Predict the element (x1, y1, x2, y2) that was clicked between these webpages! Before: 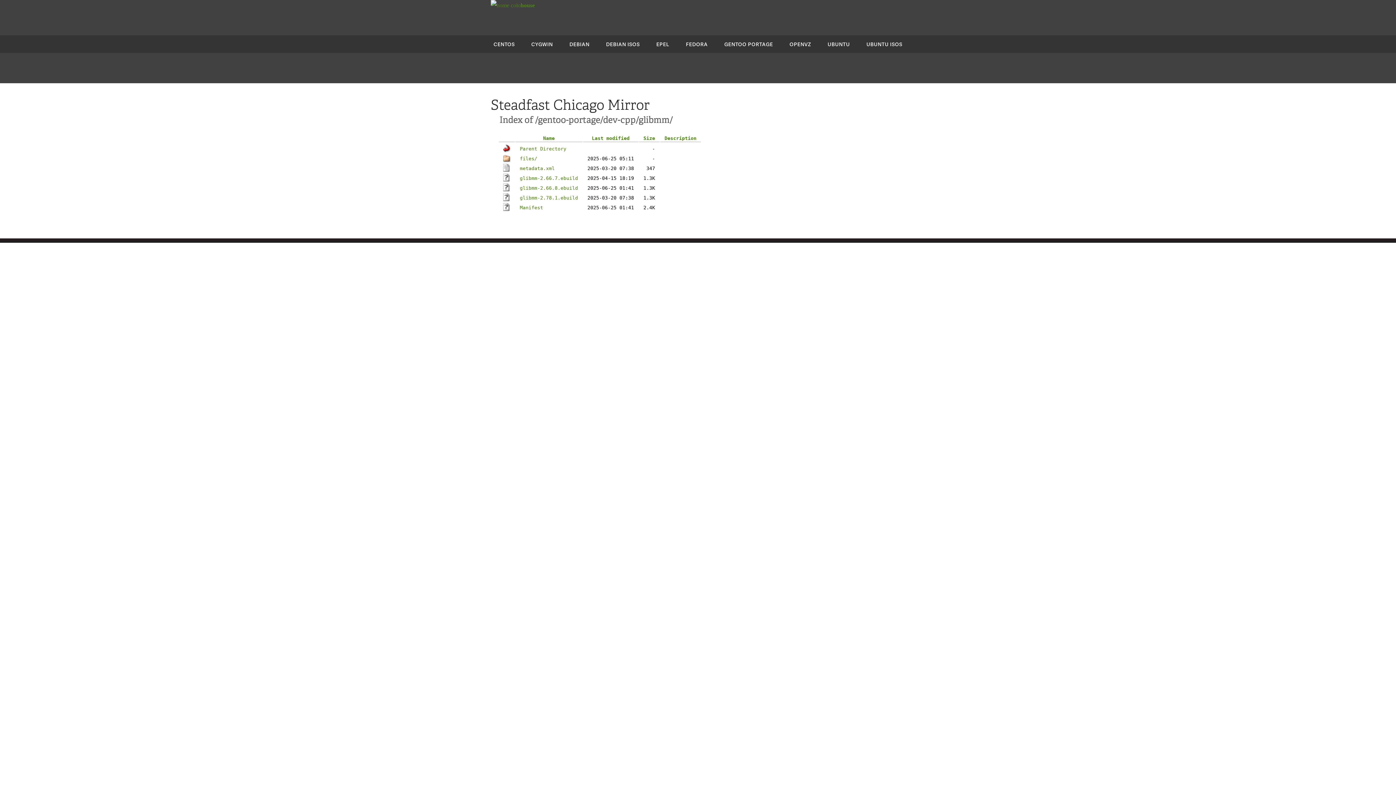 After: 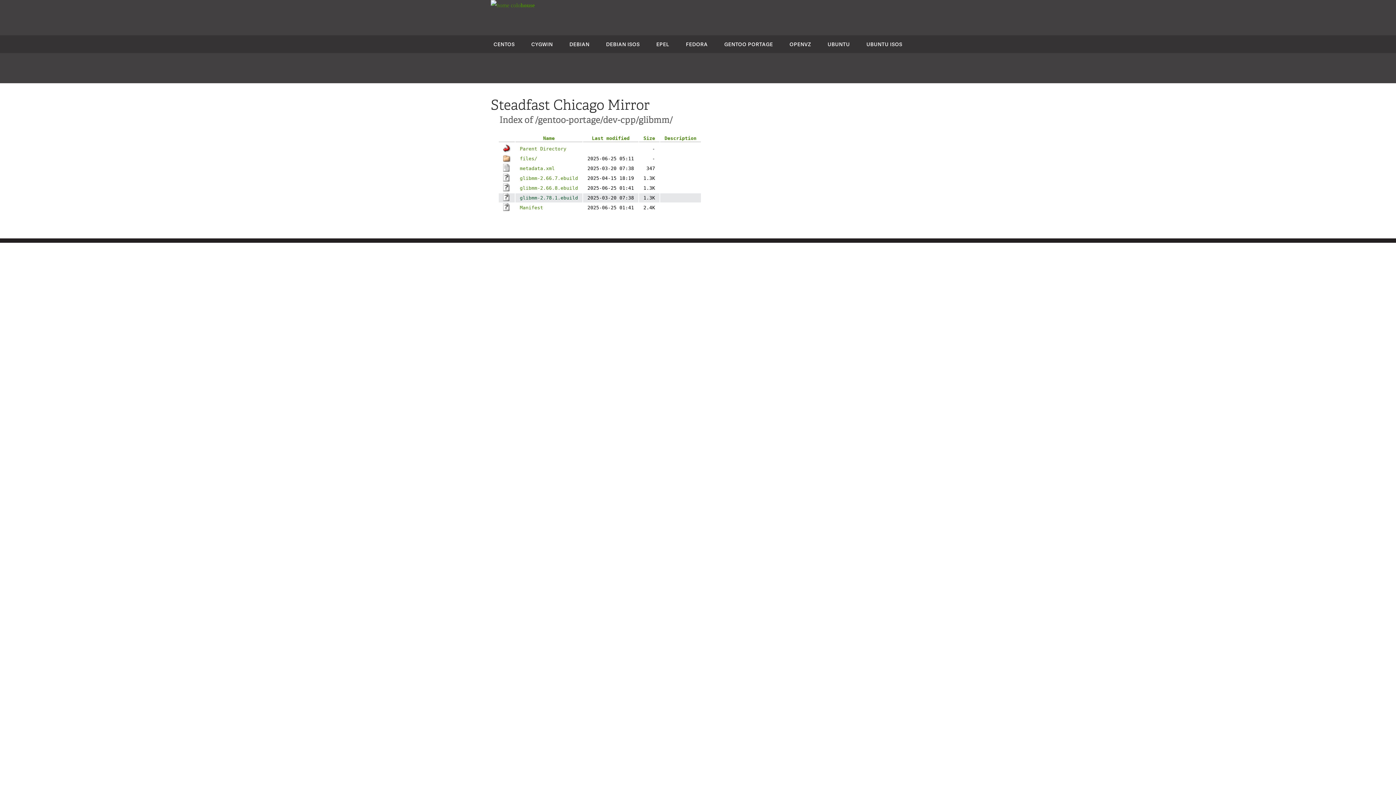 Action: bbox: (520, 195, 578, 200) label: glibmm-2.78.1.ebuild